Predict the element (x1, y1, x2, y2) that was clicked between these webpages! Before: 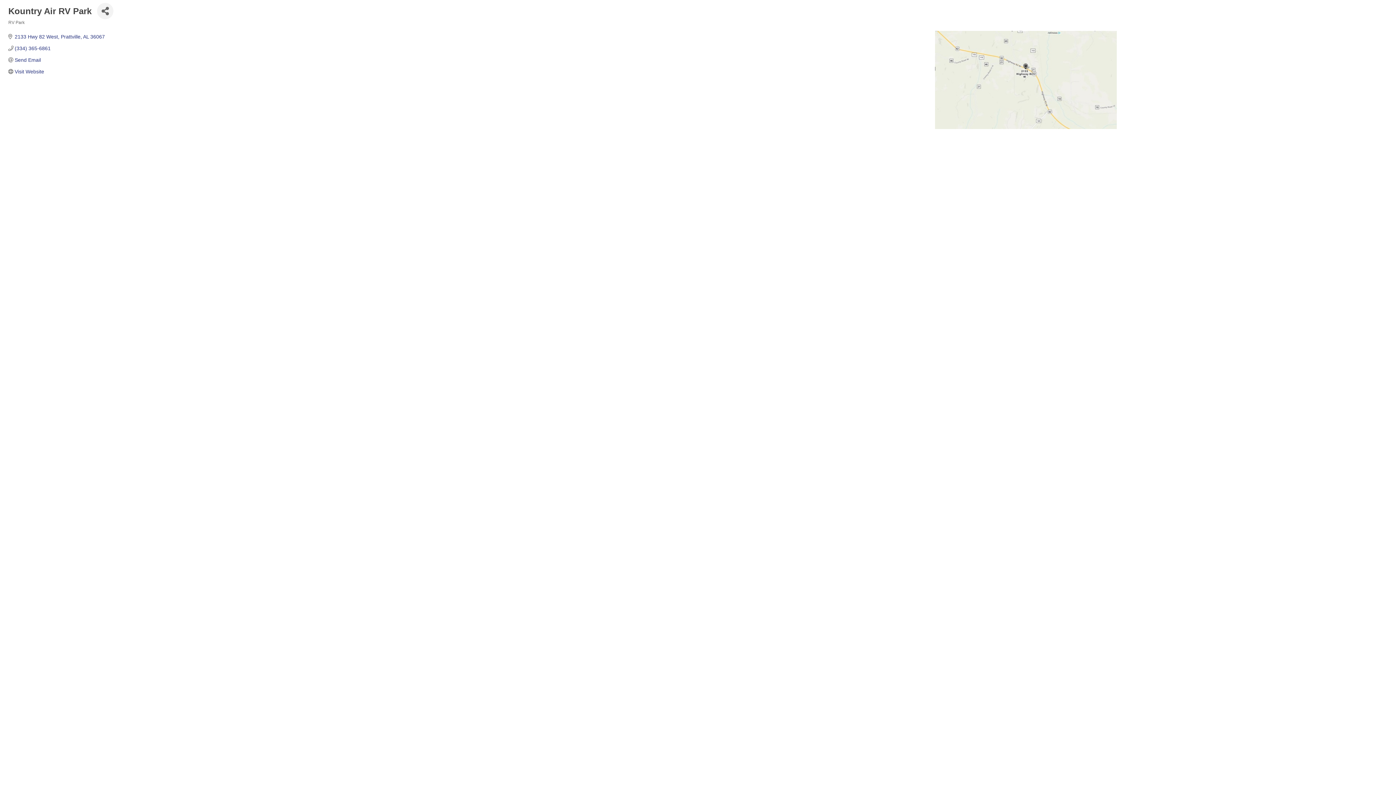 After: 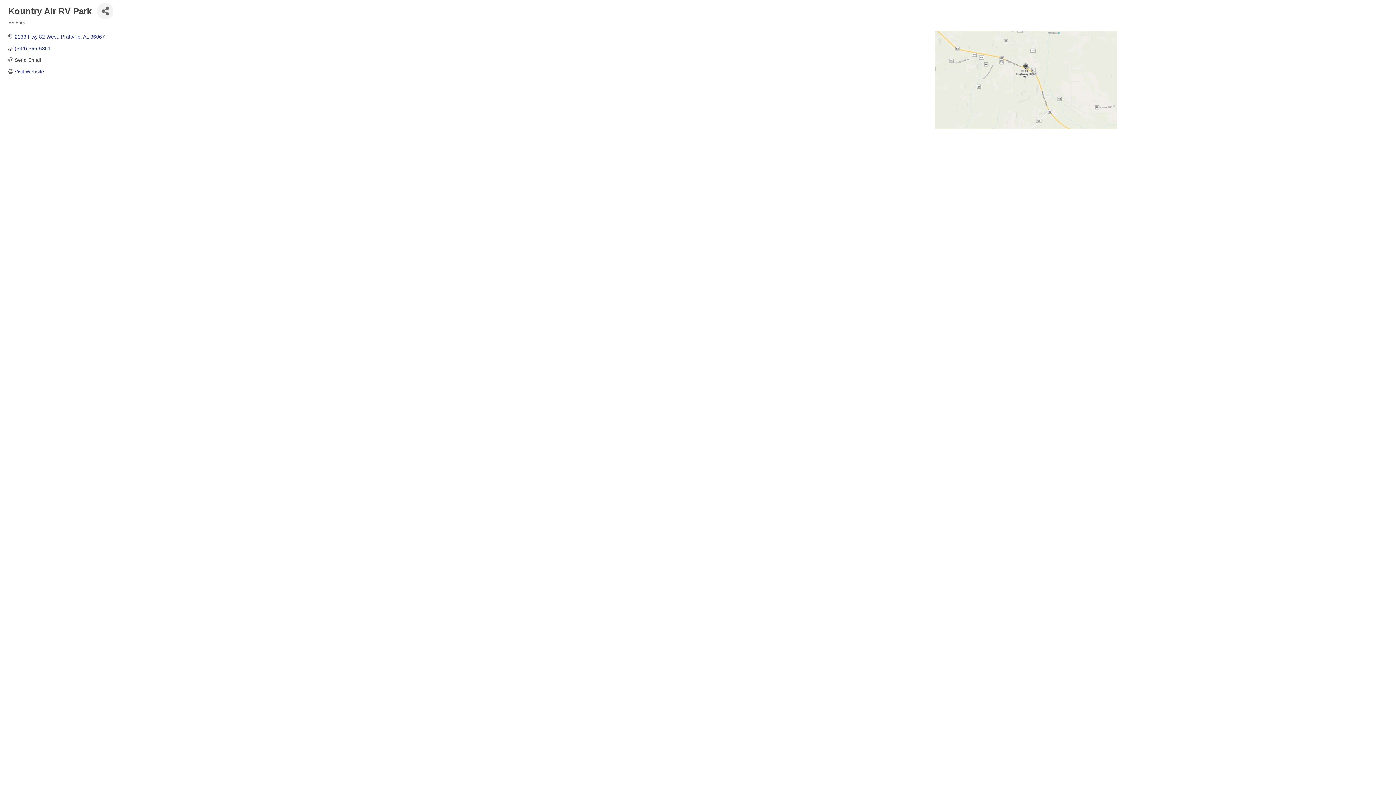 Action: label: Send Email bbox: (14, 57, 40, 62)